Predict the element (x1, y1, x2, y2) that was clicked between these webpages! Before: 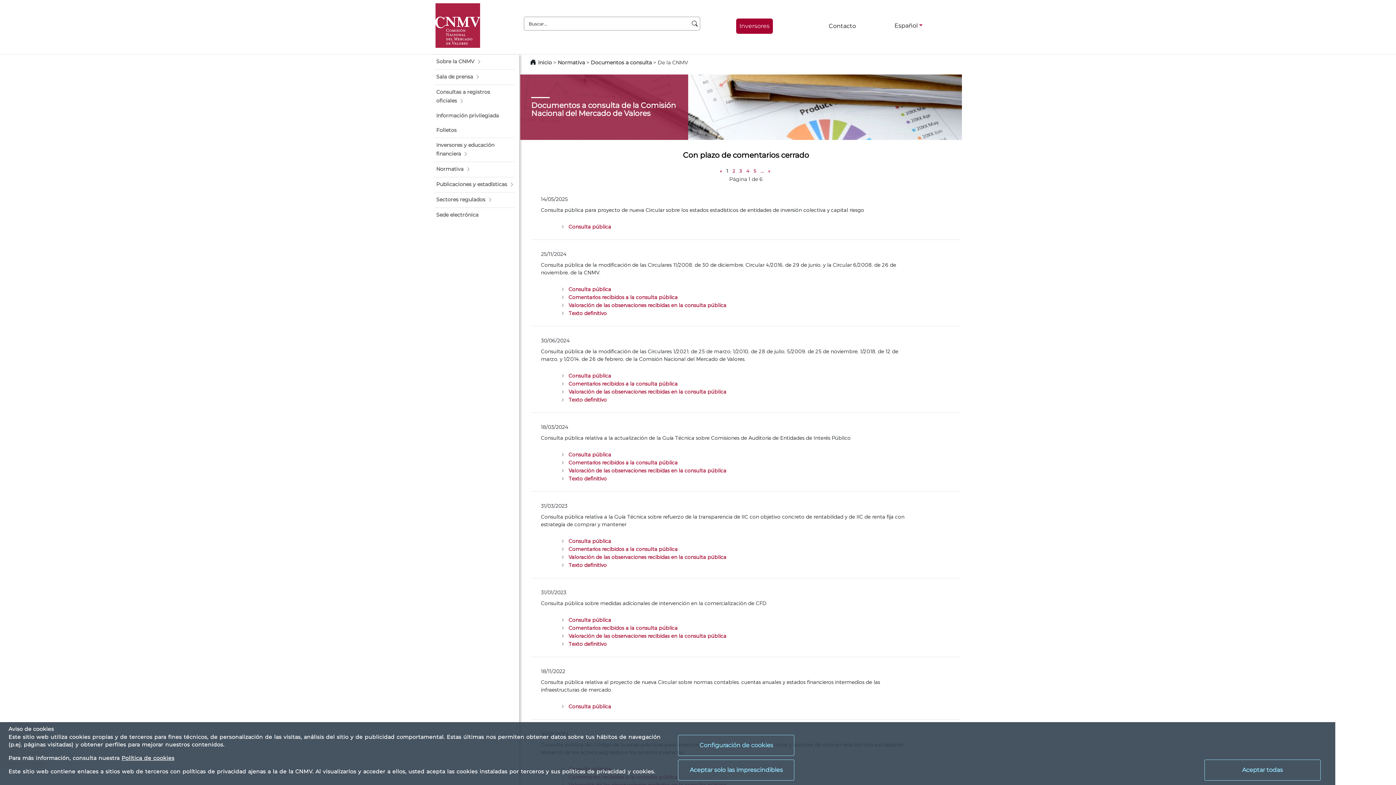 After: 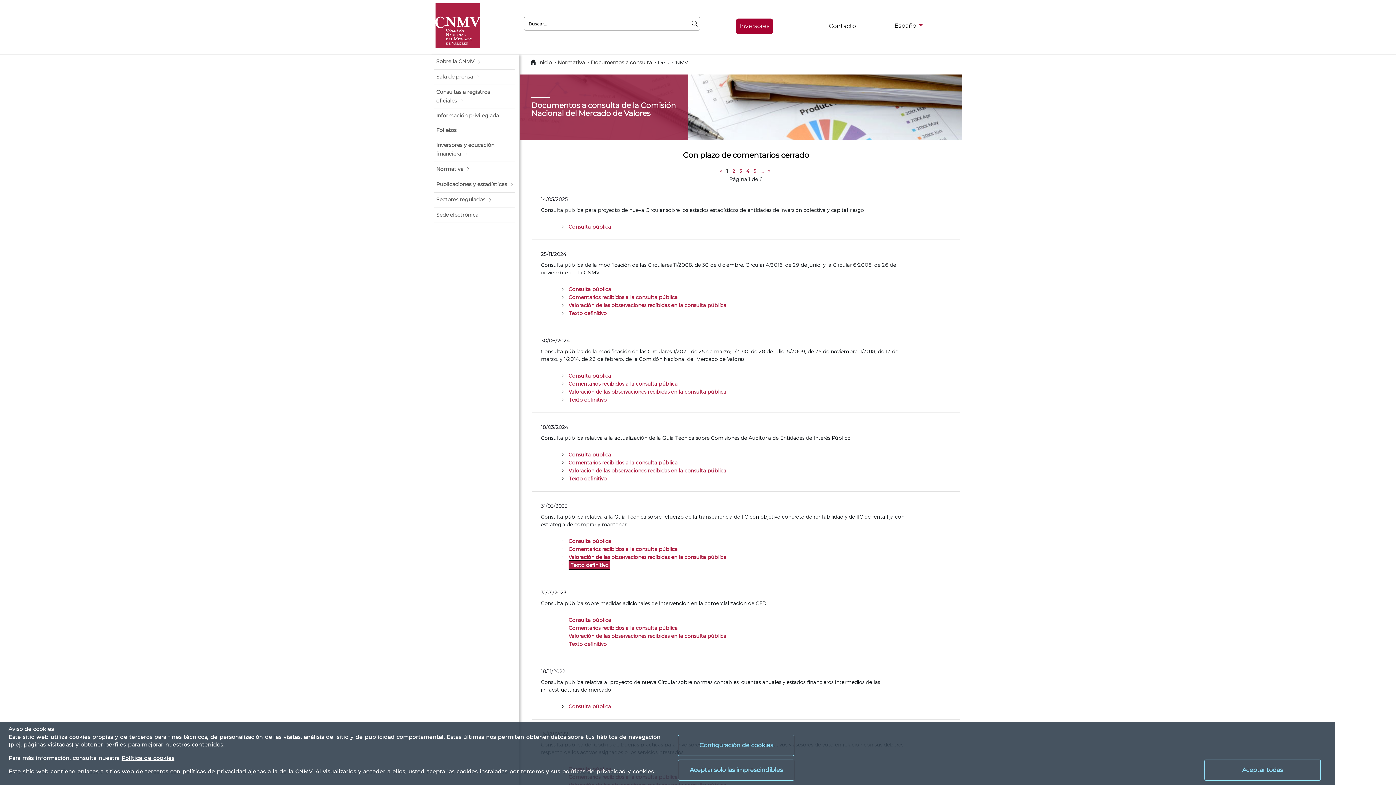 Action: label: Texto definitivo bbox: (568, 562, 606, 568)